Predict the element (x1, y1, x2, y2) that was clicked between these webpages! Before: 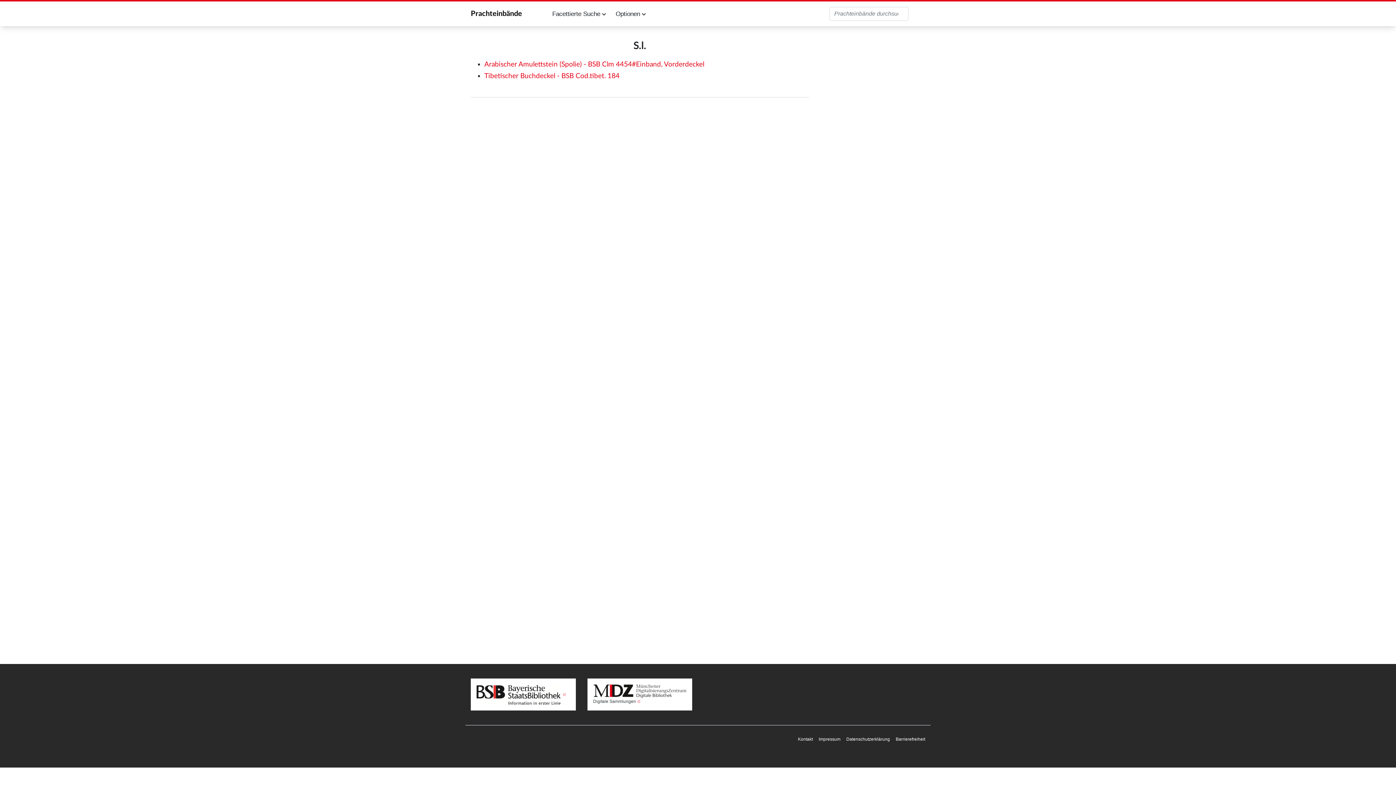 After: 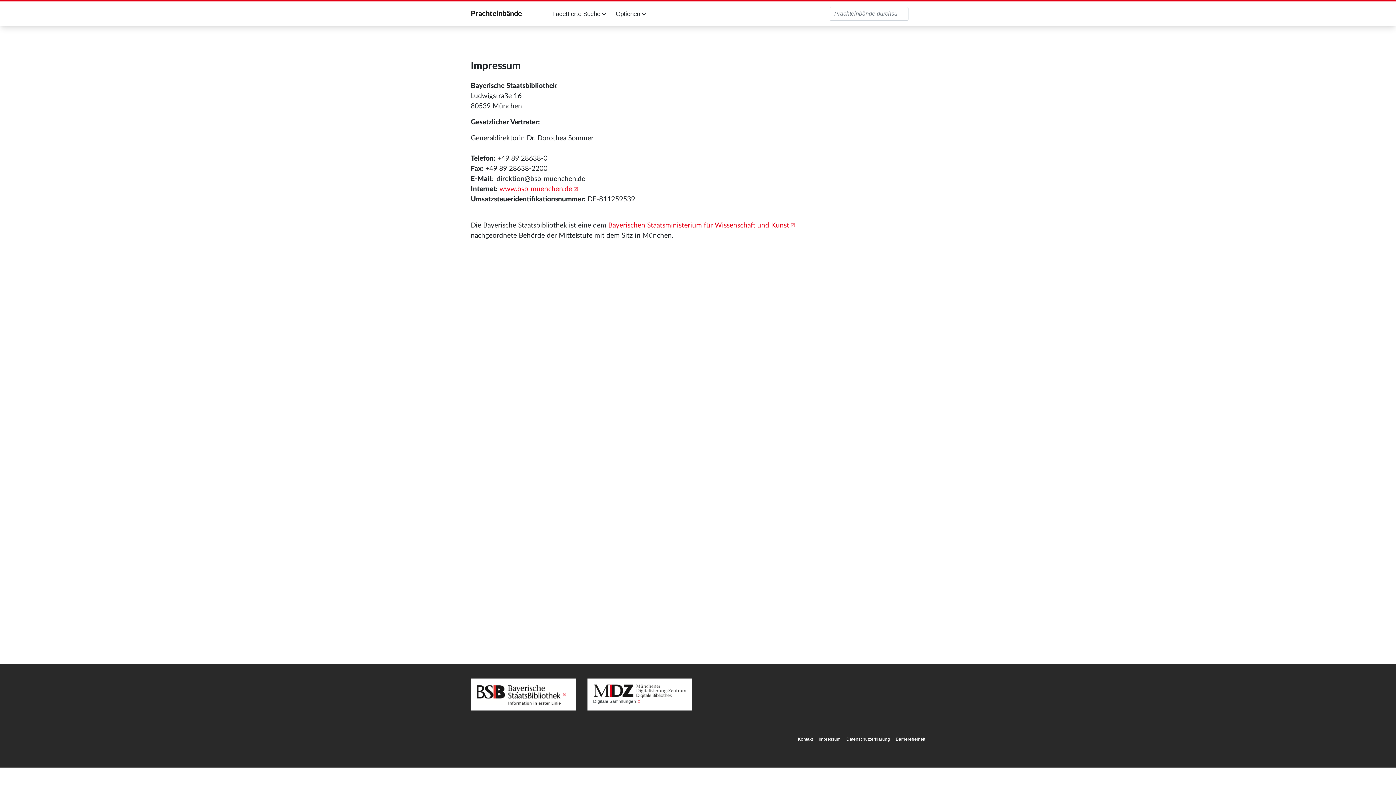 Action: label: Impressum bbox: (818, 737, 840, 742)